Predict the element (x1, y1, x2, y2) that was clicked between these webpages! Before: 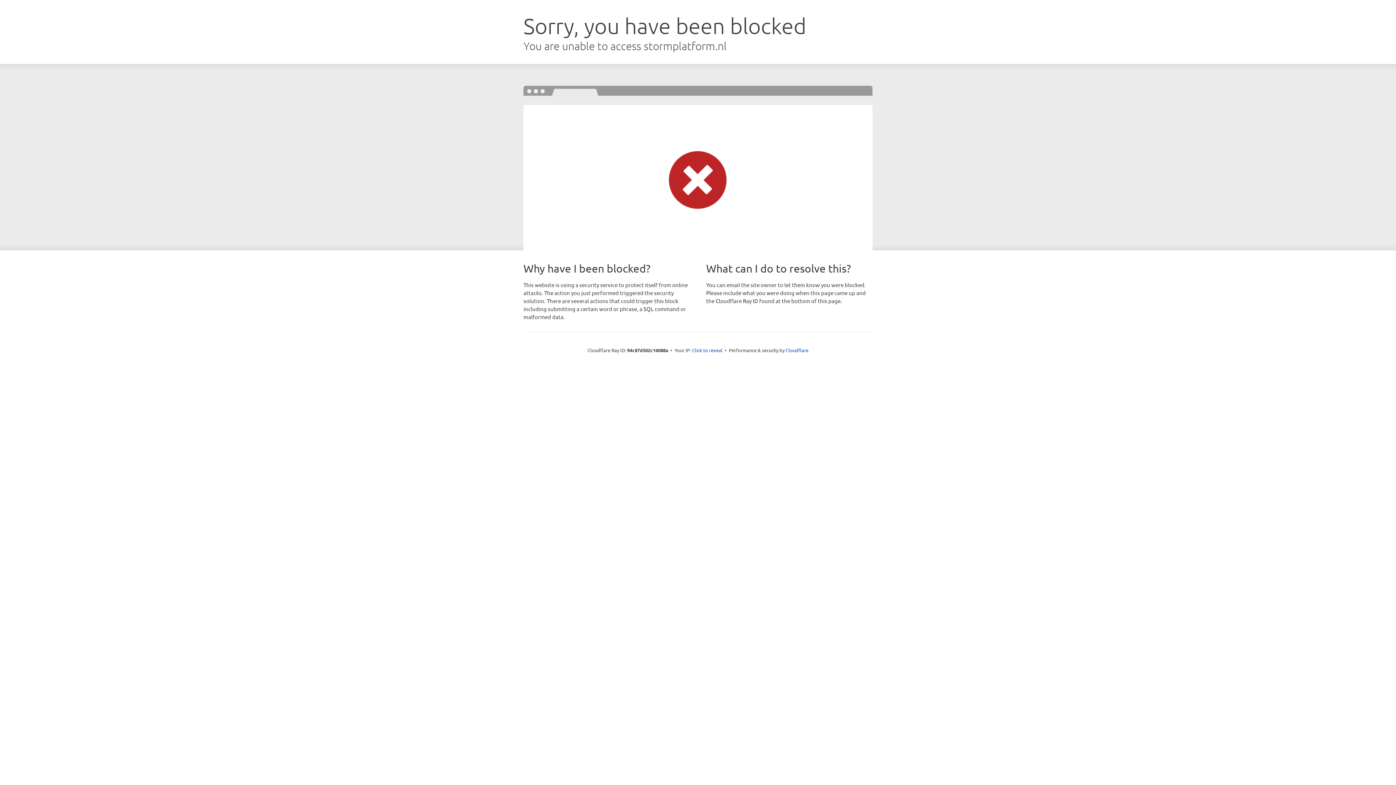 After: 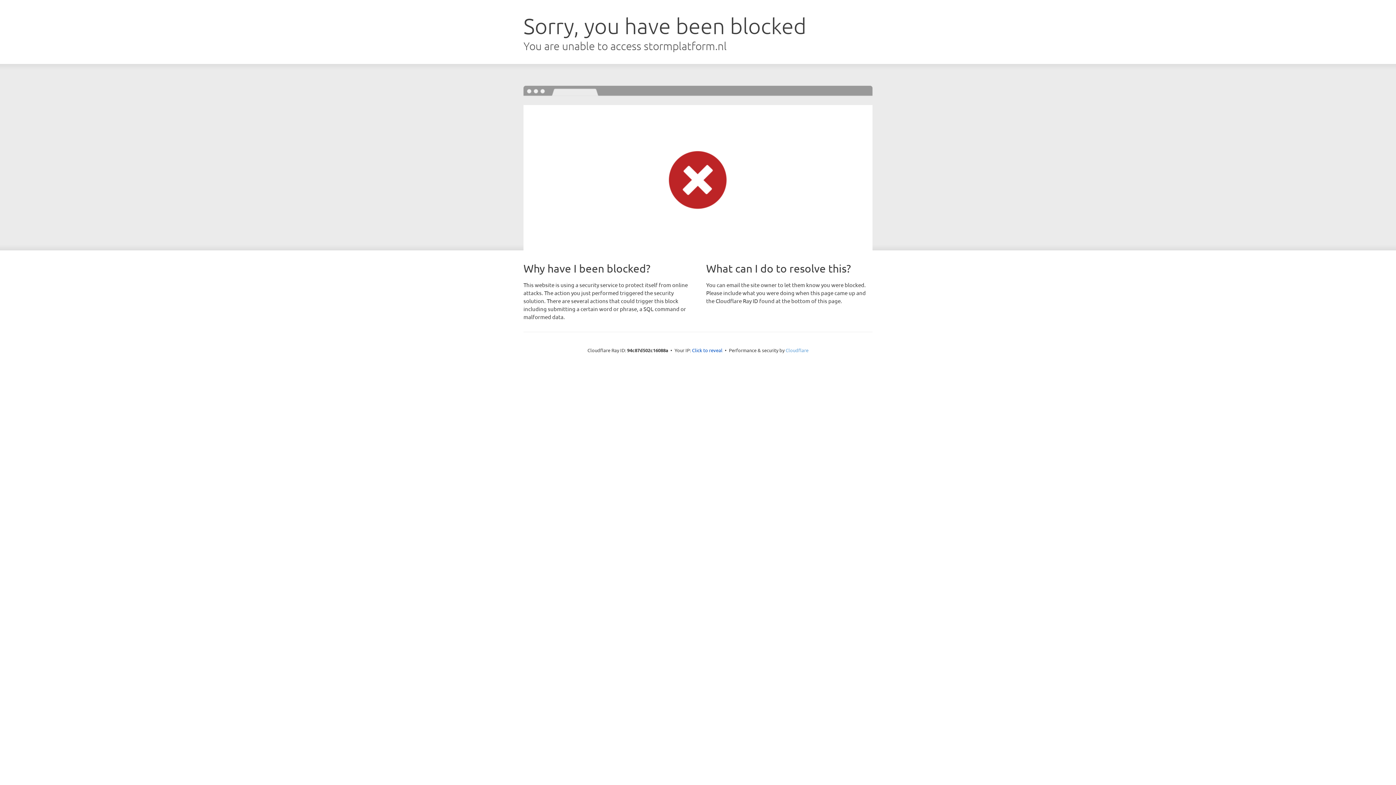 Action: bbox: (785, 347, 808, 353) label: Cloudflare